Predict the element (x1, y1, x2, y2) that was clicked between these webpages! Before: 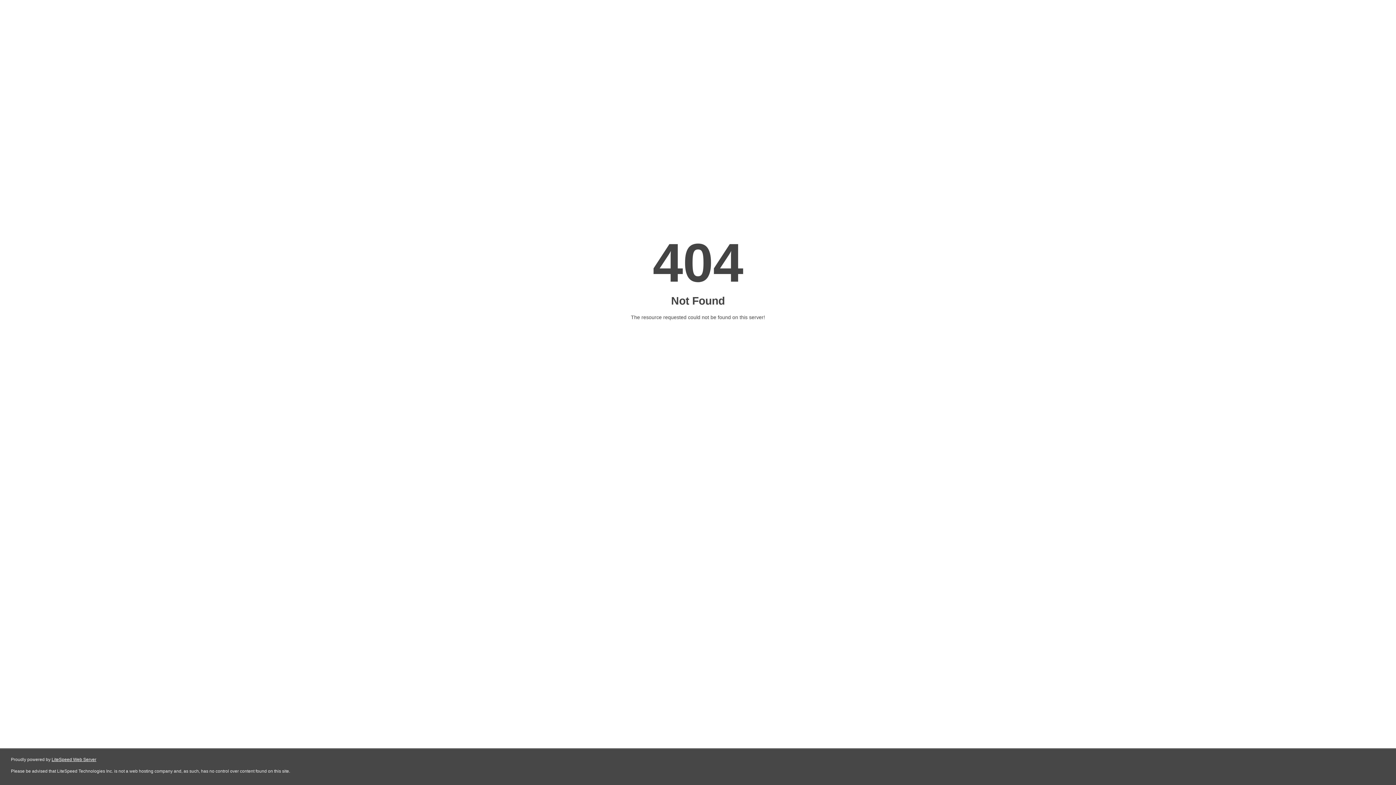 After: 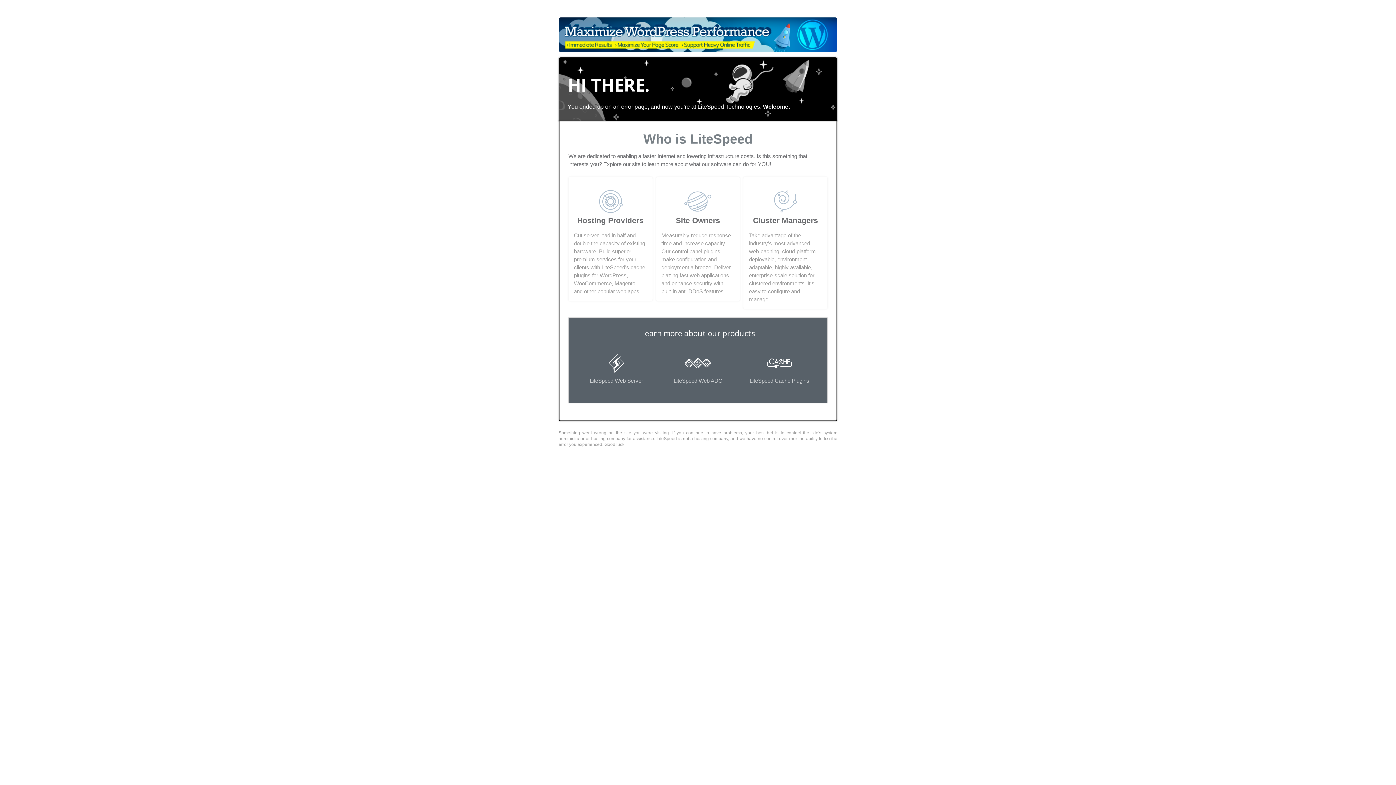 Action: label: LiteSpeed Web Server bbox: (51, 757, 96, 762)